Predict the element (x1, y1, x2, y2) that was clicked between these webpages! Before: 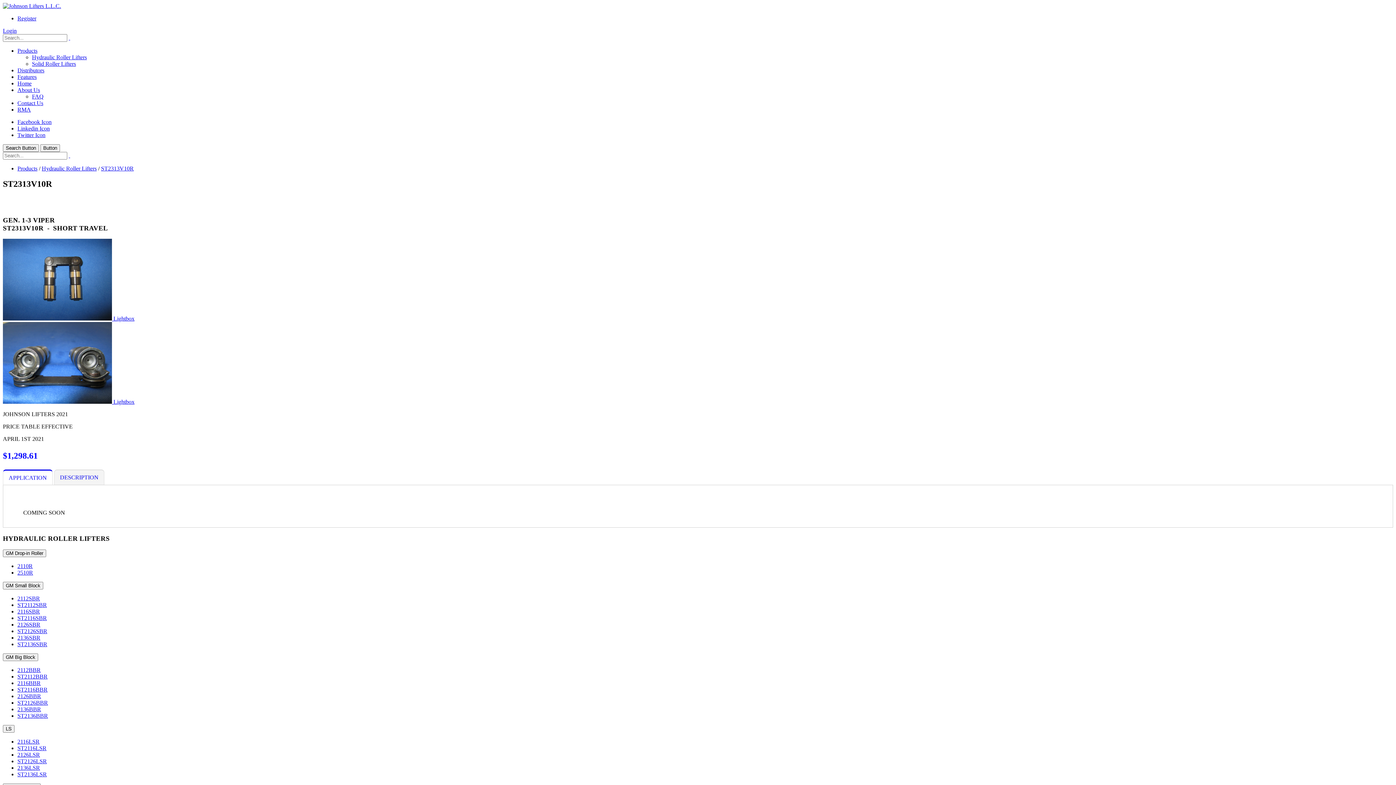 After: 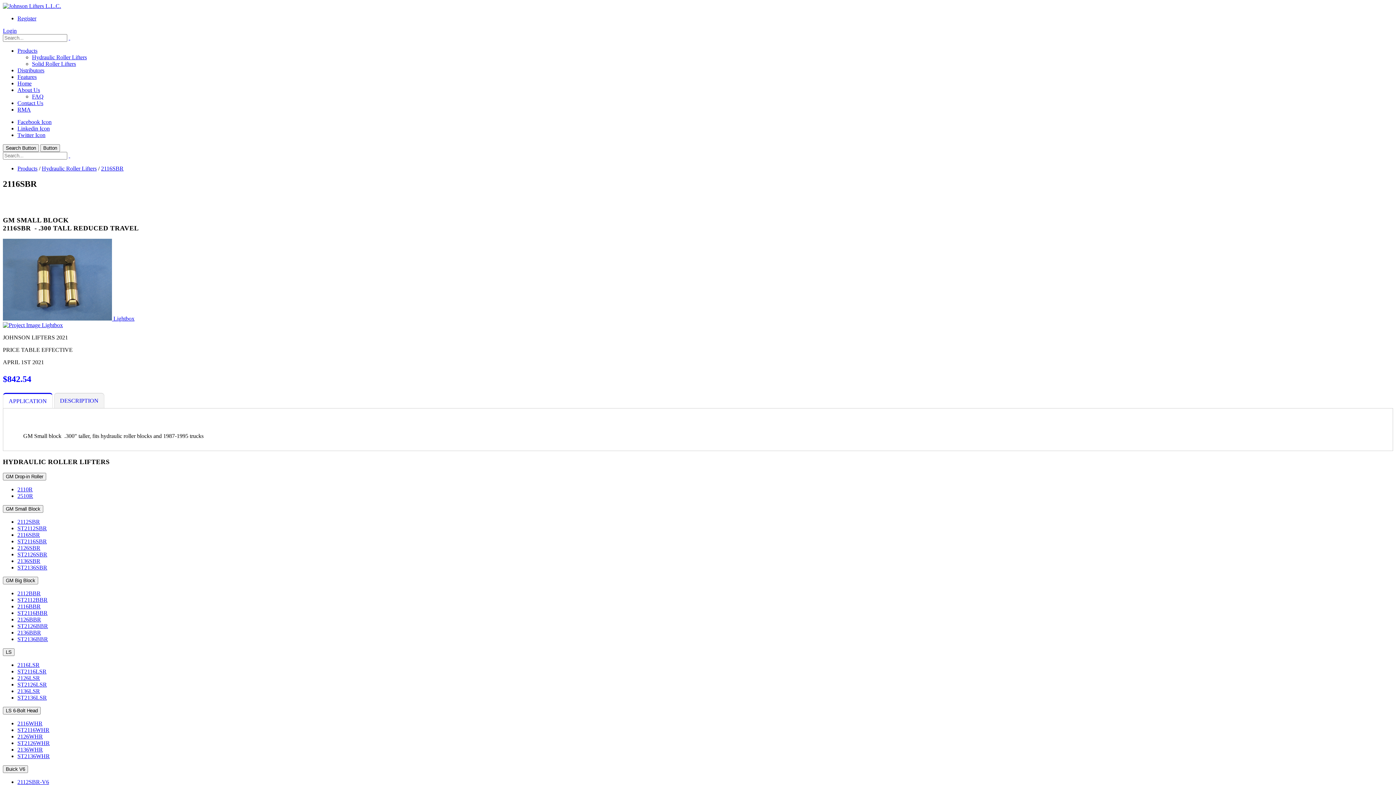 Action: bbox: (17, 608, 40, 614) label: 2116SBR